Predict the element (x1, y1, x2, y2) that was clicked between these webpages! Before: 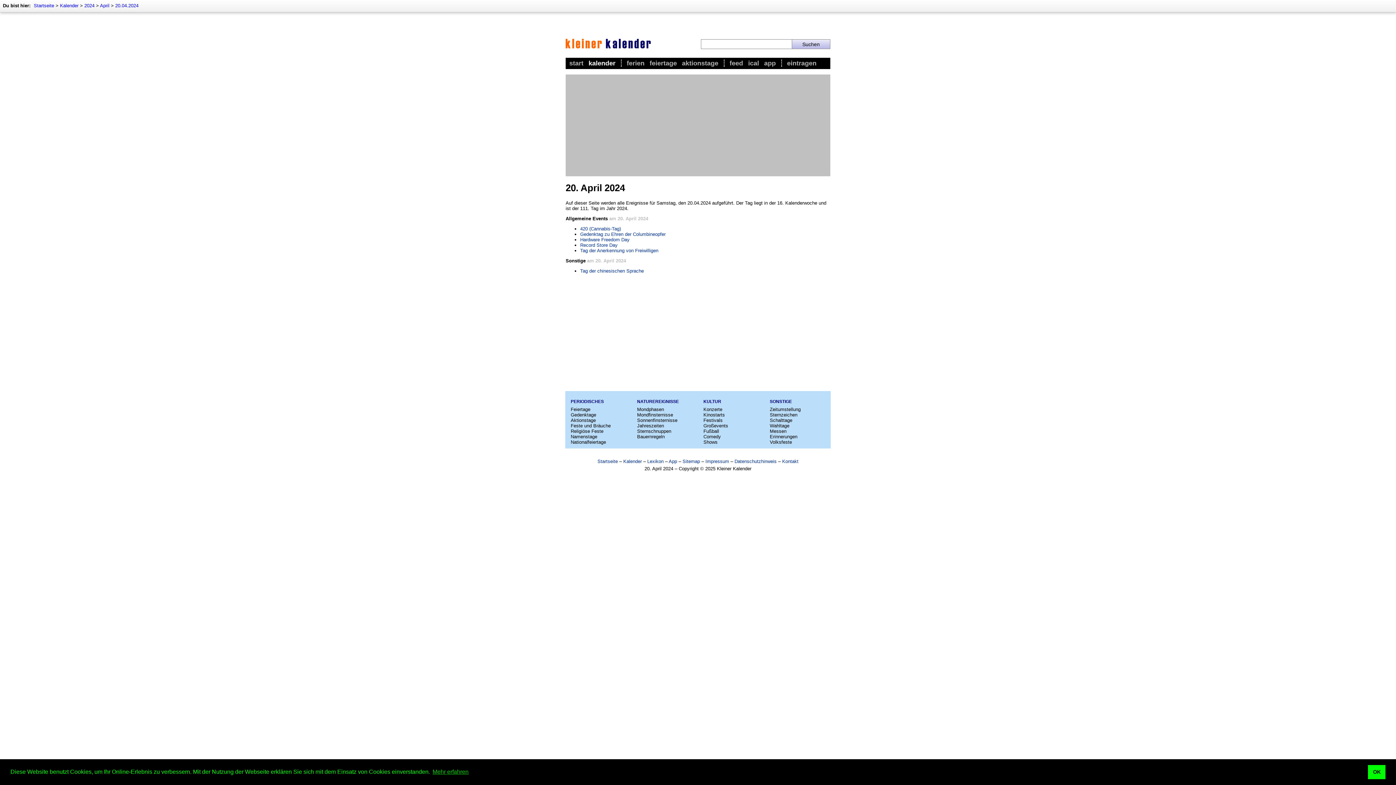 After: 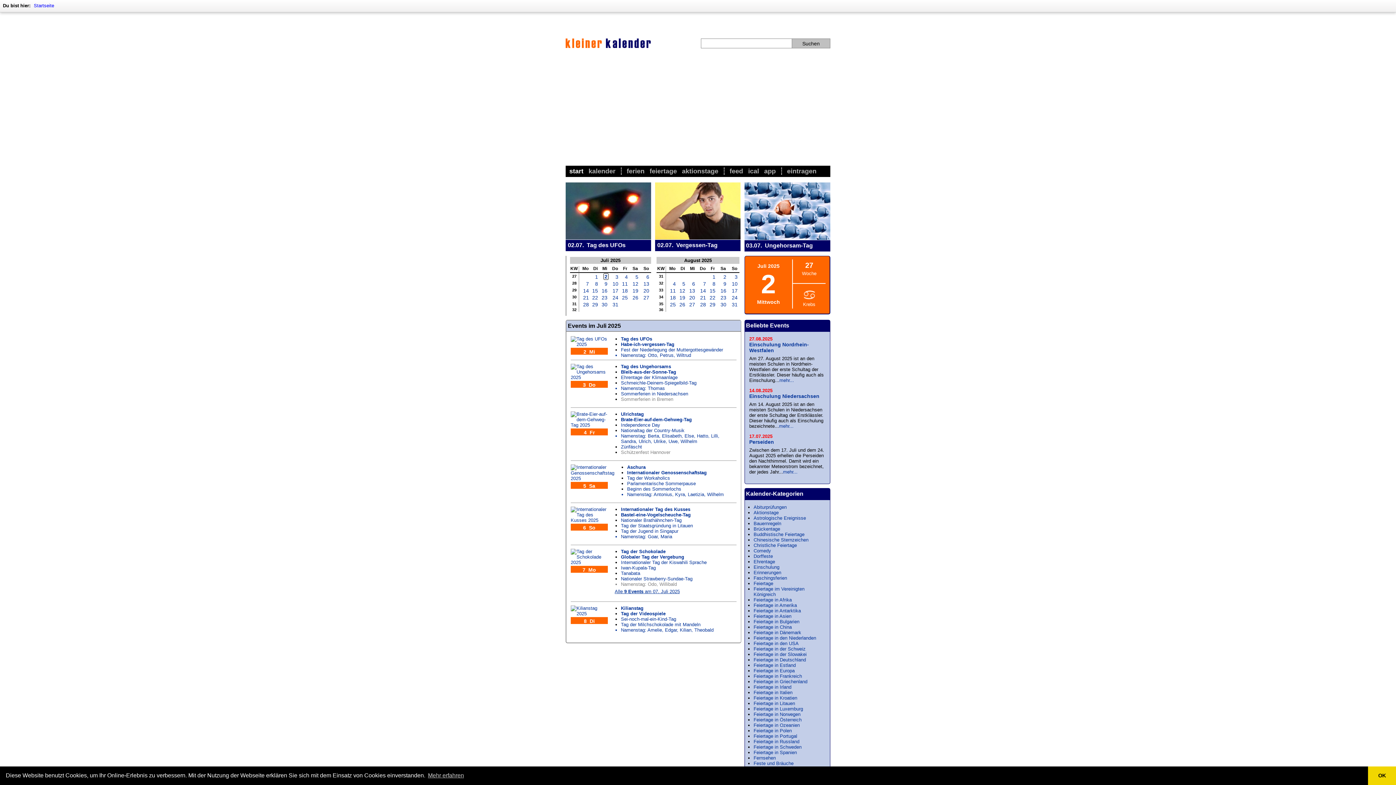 Action: label: start bbox: (569, 59, 583, 66)